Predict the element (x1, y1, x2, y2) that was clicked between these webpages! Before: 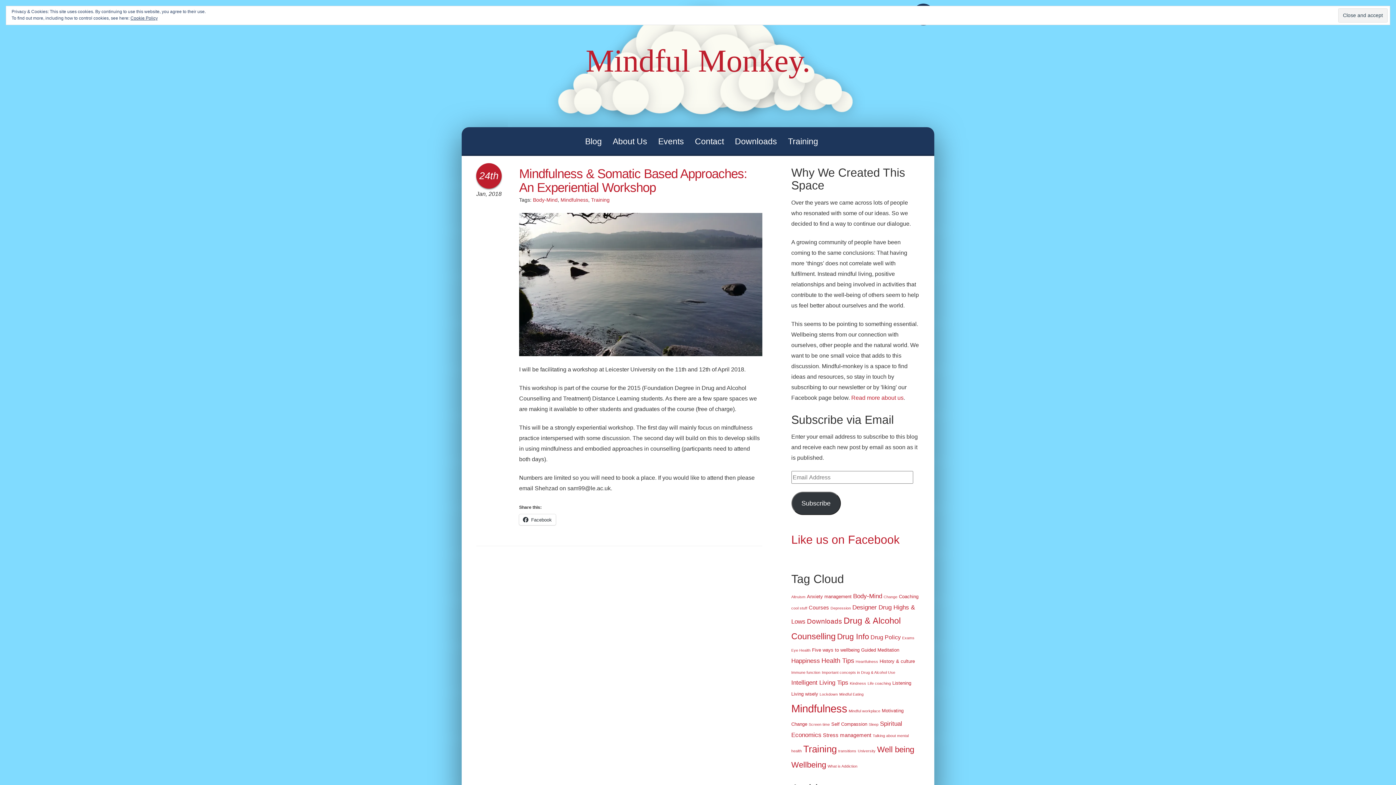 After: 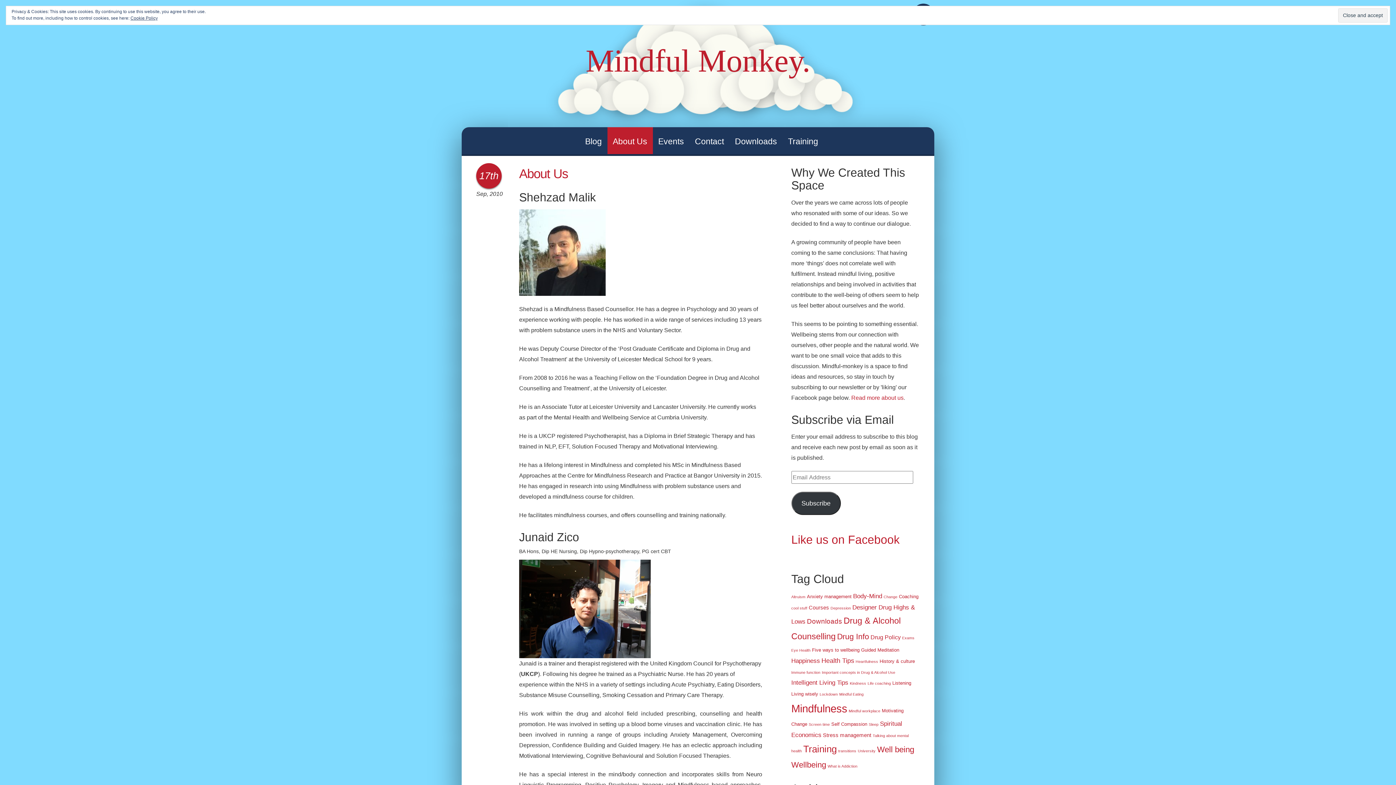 Action: bbox: (607, 127, 652, 154) label: About Us